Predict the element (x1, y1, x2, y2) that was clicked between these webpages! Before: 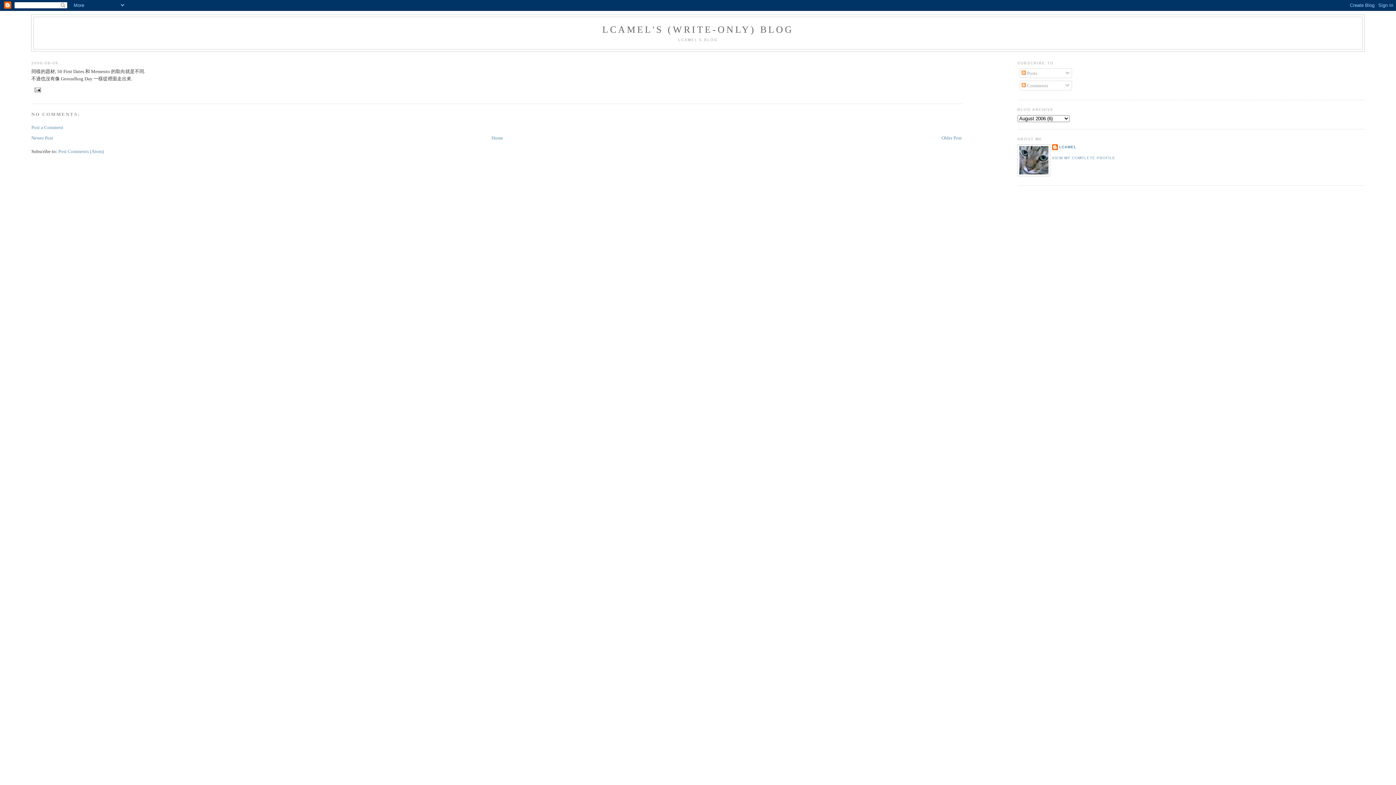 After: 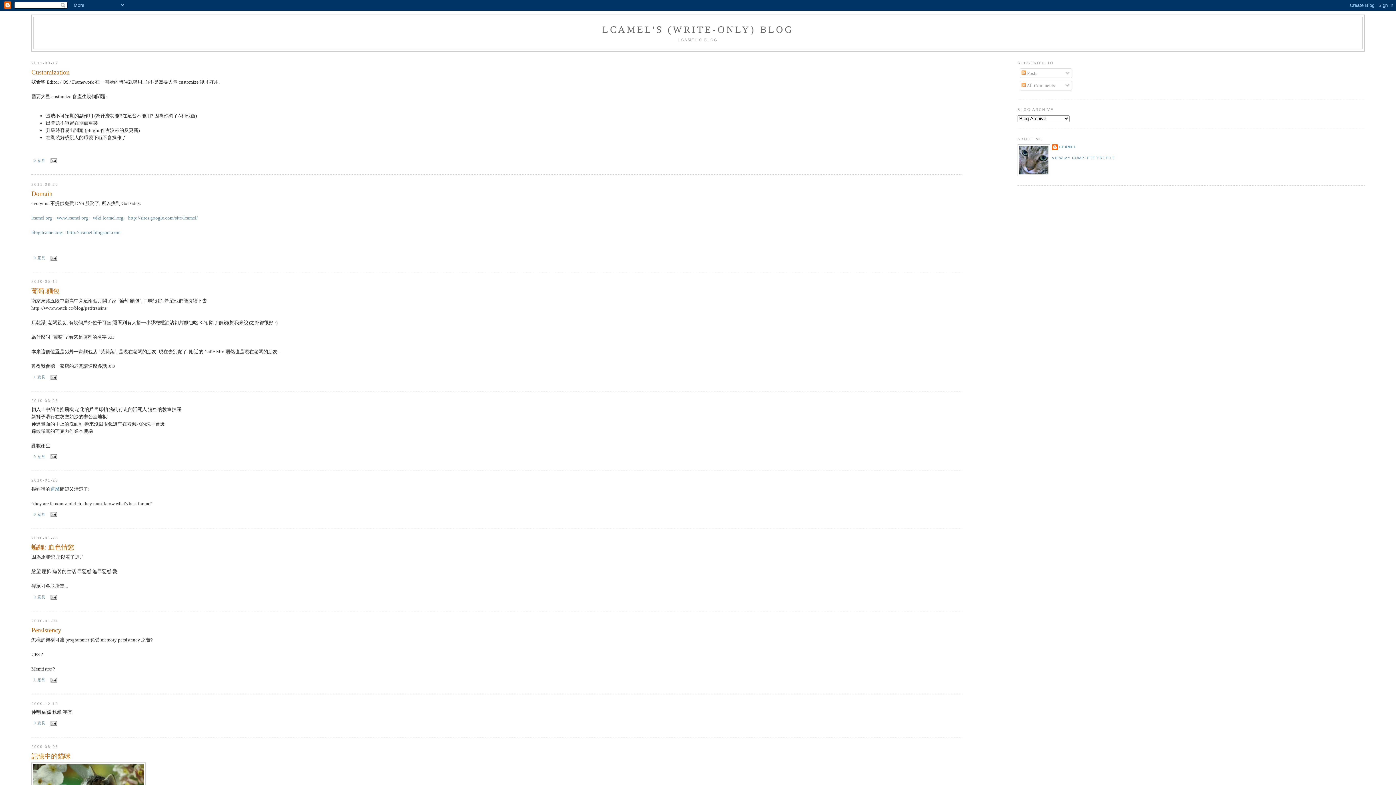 Action: bbox: (602, 24, 793, 34) label: LCAMEL'S (WRITE-ONLY) BLOG